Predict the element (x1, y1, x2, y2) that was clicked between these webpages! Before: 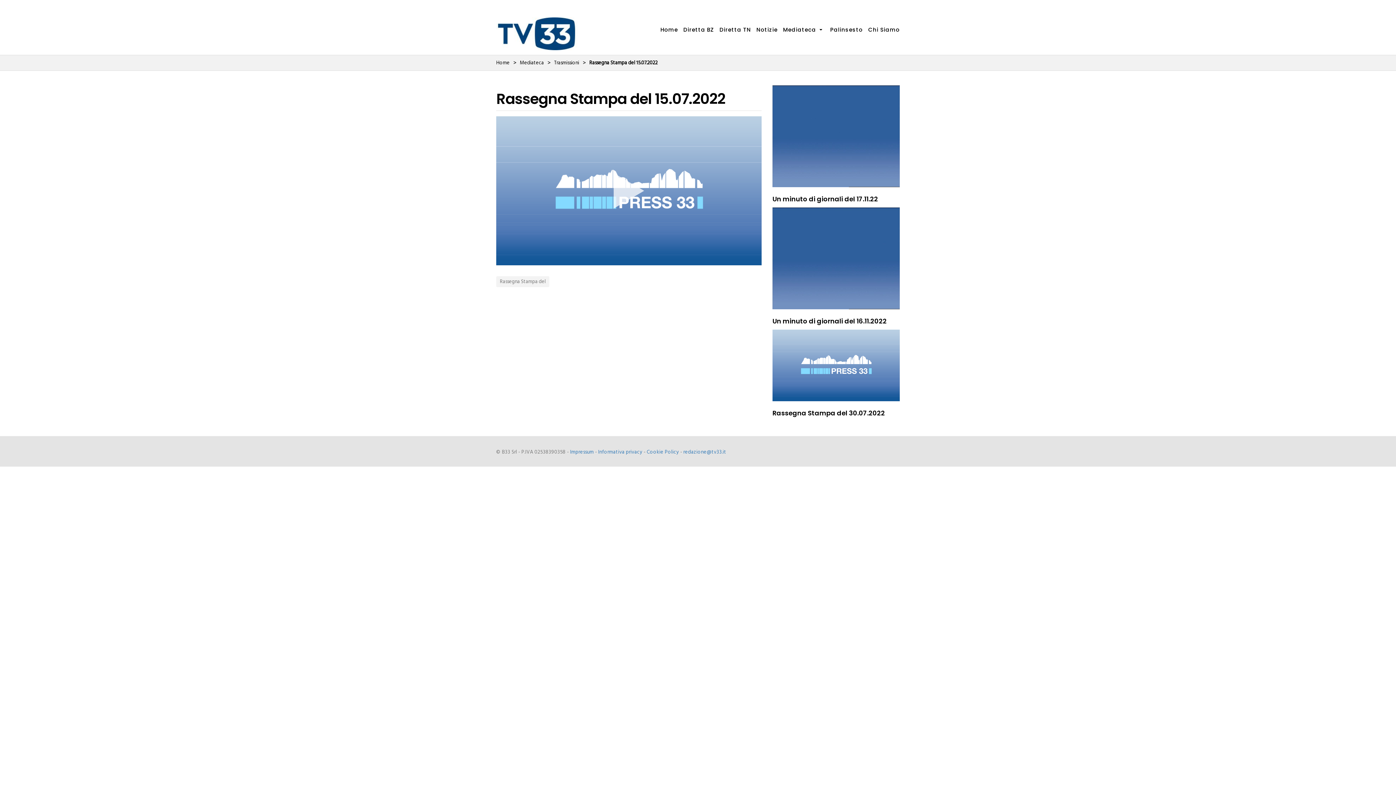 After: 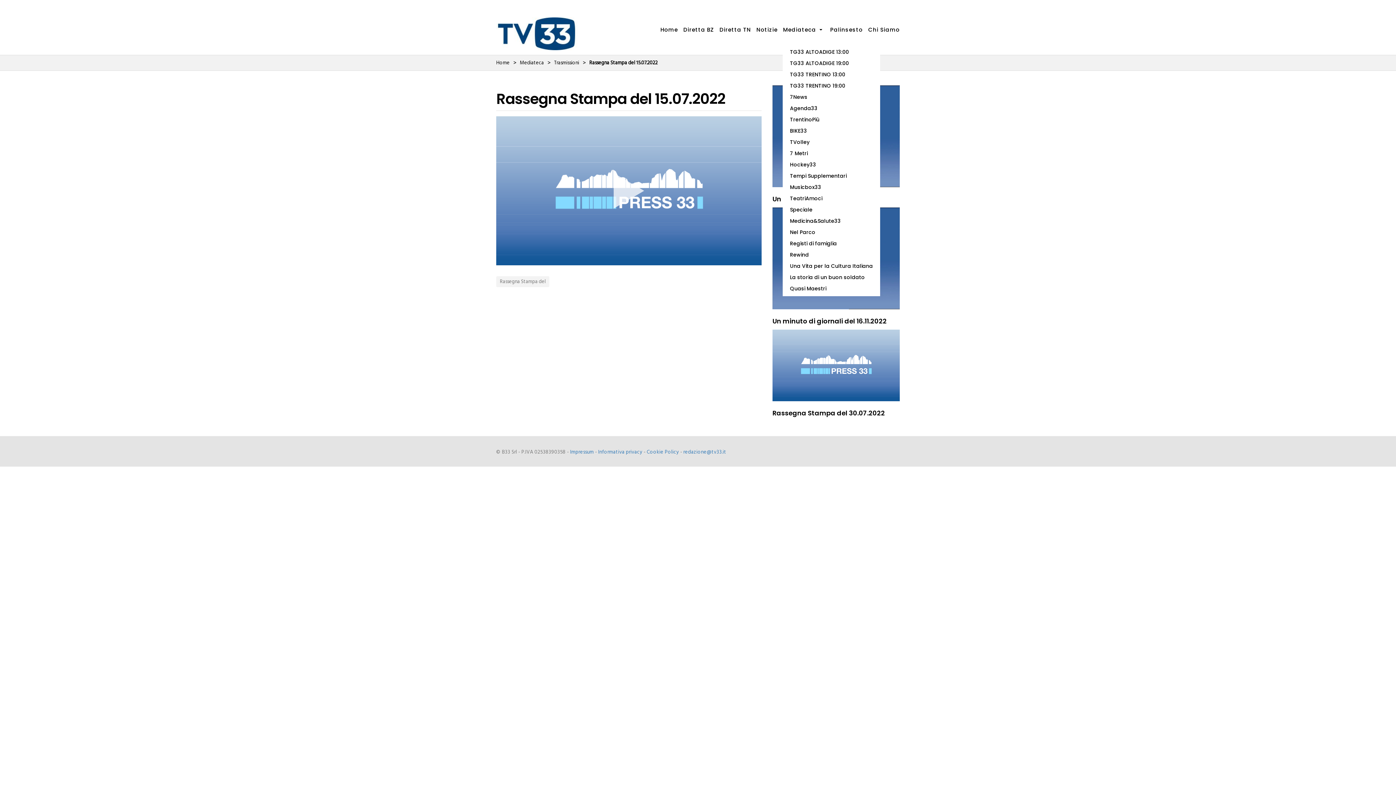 Action: bbox: (783, 14, 825, 44) label: +
Mediateca